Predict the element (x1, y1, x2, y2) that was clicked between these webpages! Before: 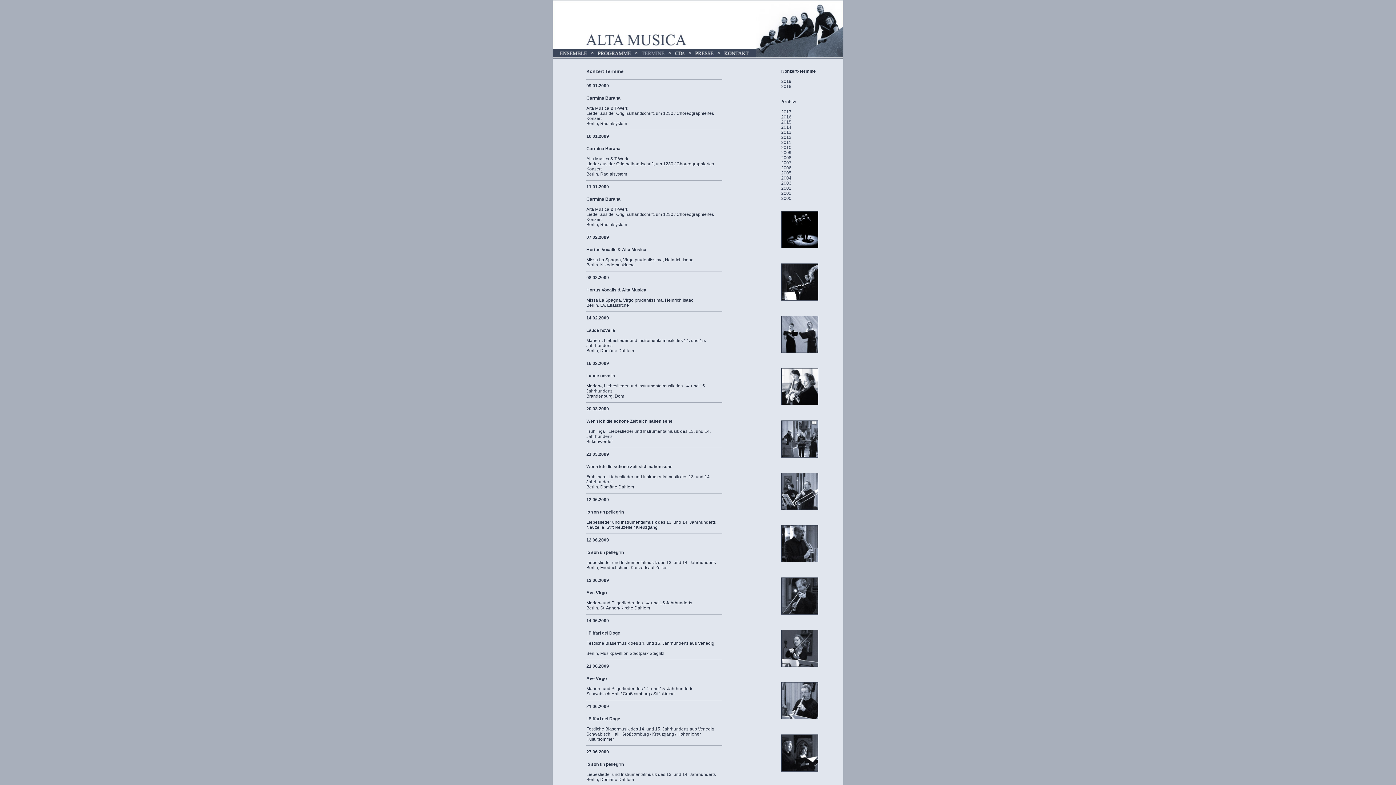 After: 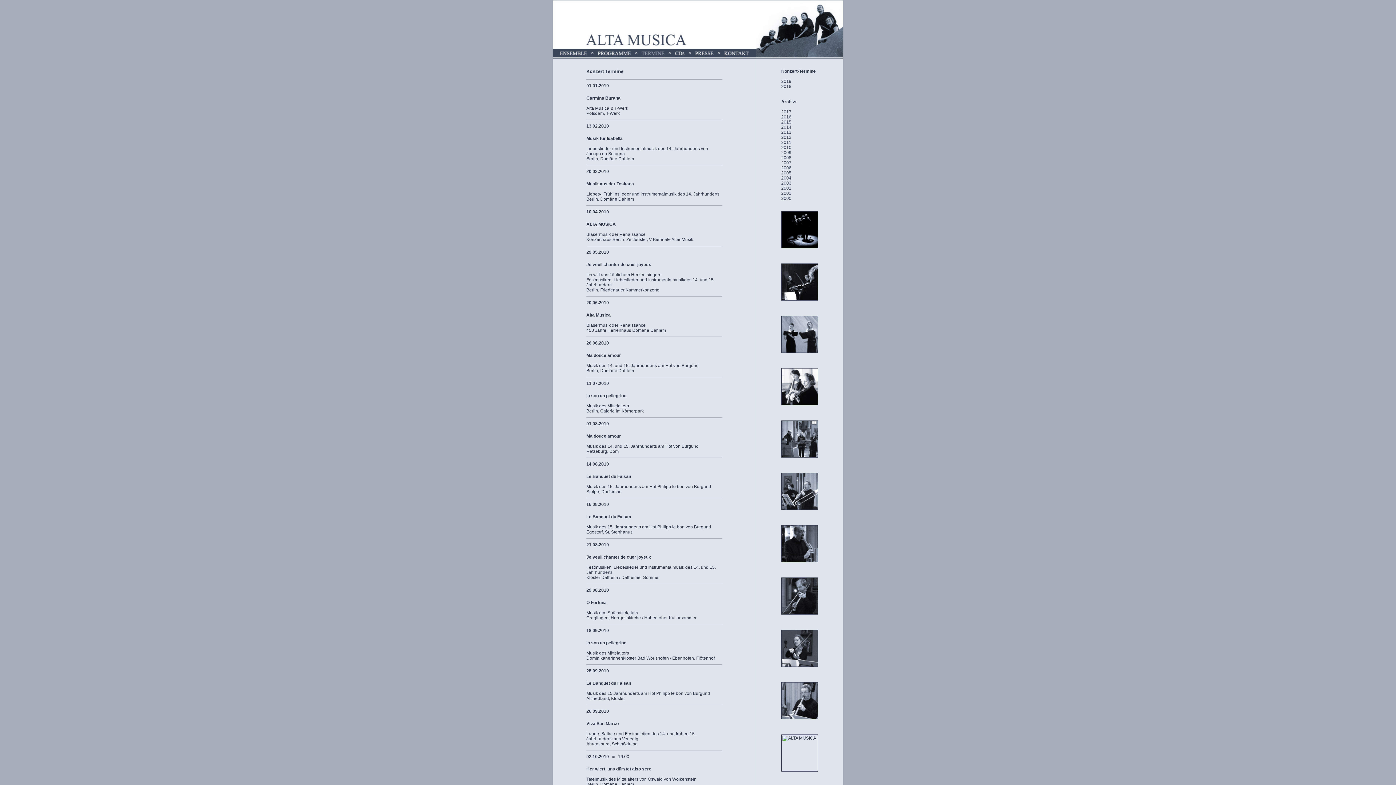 Action: label: 2010 bbox: (781, 145, 791, 150)